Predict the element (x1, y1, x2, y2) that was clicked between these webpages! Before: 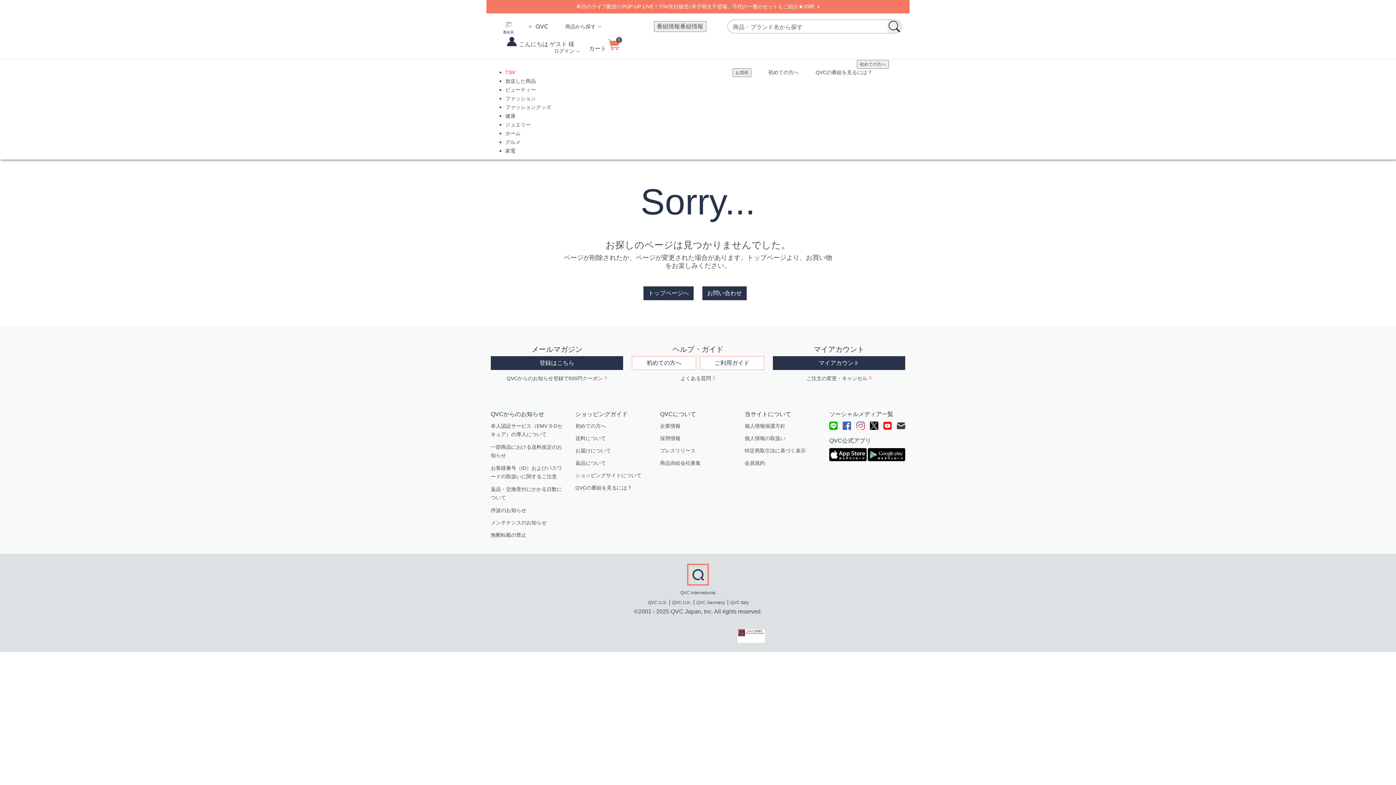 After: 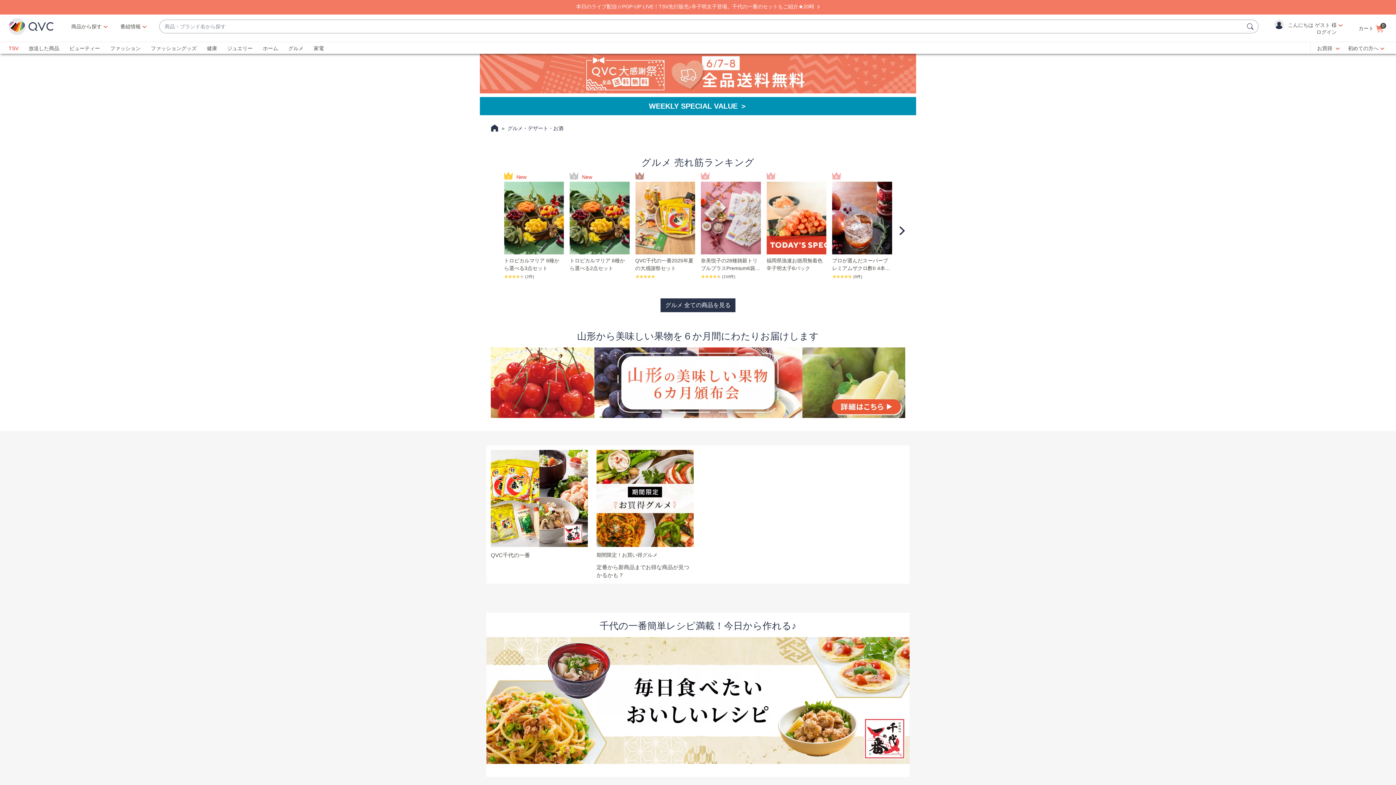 Action: bbox: (505, 139, 520, 145) label: グルメ